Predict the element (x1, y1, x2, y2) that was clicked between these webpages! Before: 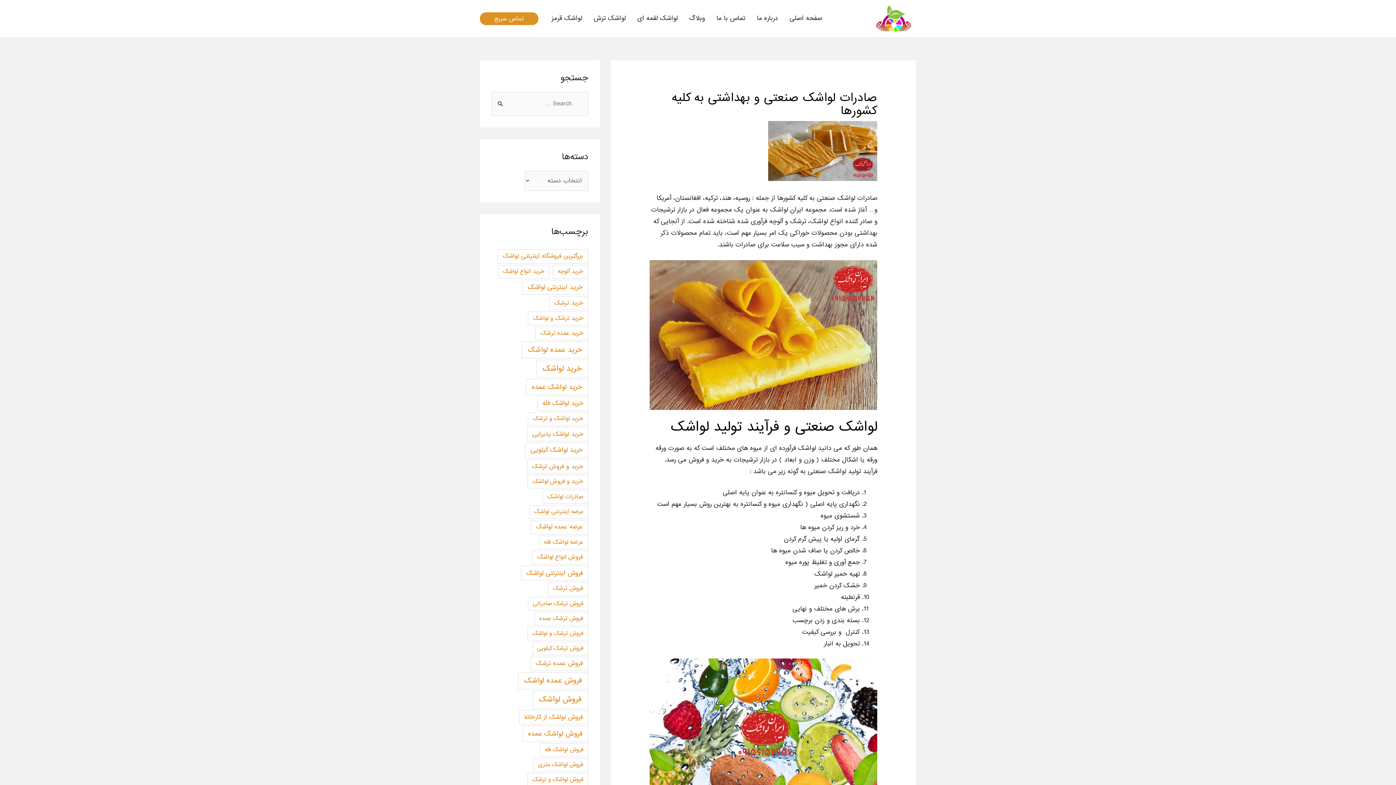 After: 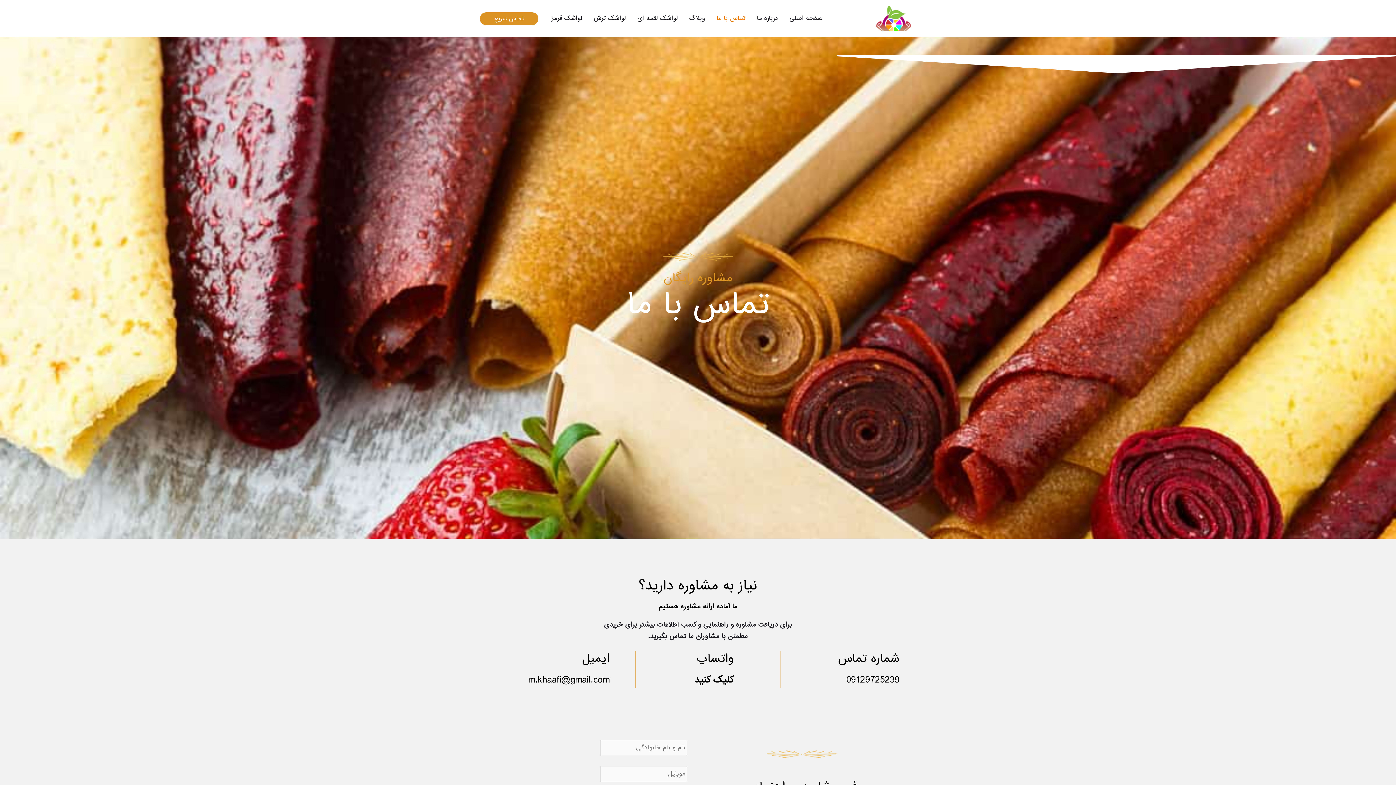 Action: bbox: (710, 5, 751, 31) label: تماس با ما